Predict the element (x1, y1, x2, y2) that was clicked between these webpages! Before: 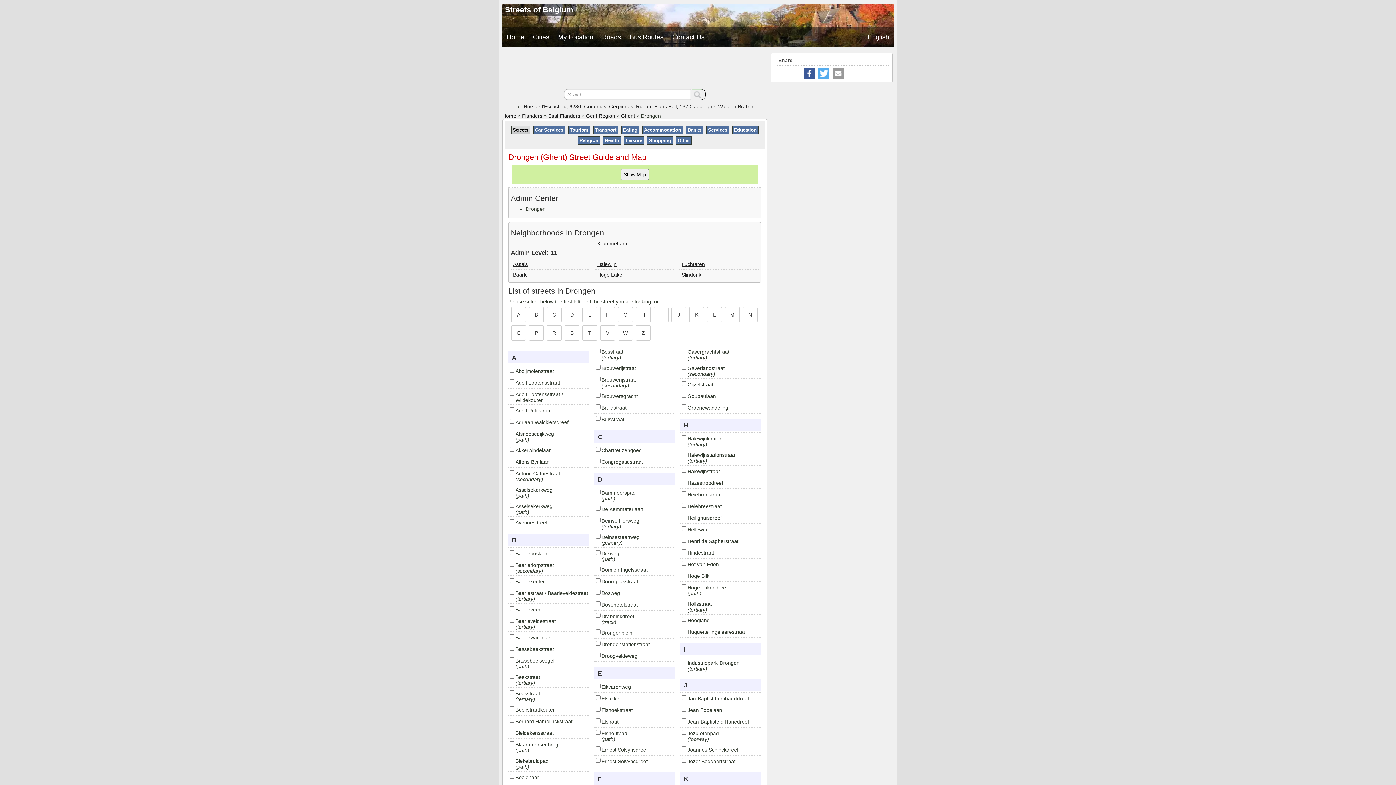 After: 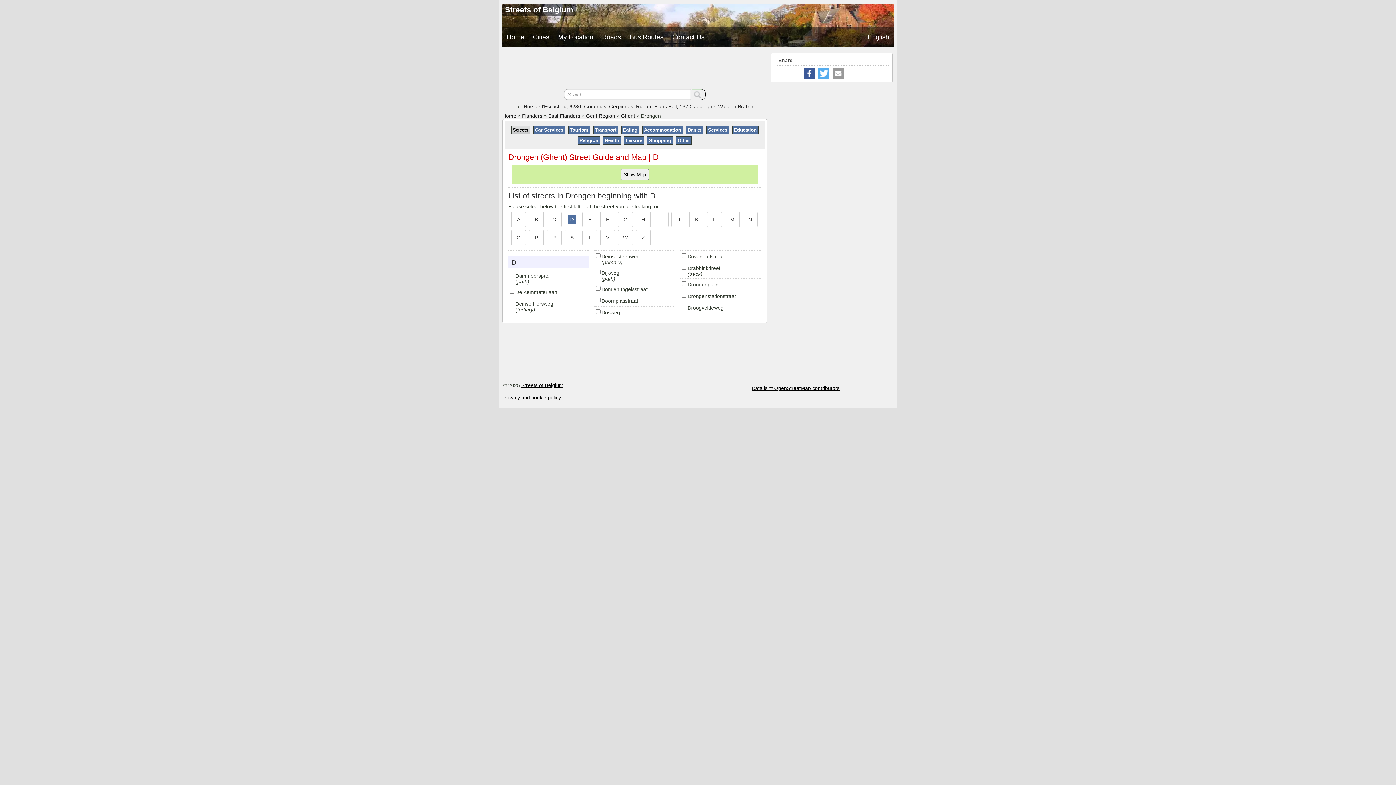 Action: label: D bbox: (568, 310, 576, 319)